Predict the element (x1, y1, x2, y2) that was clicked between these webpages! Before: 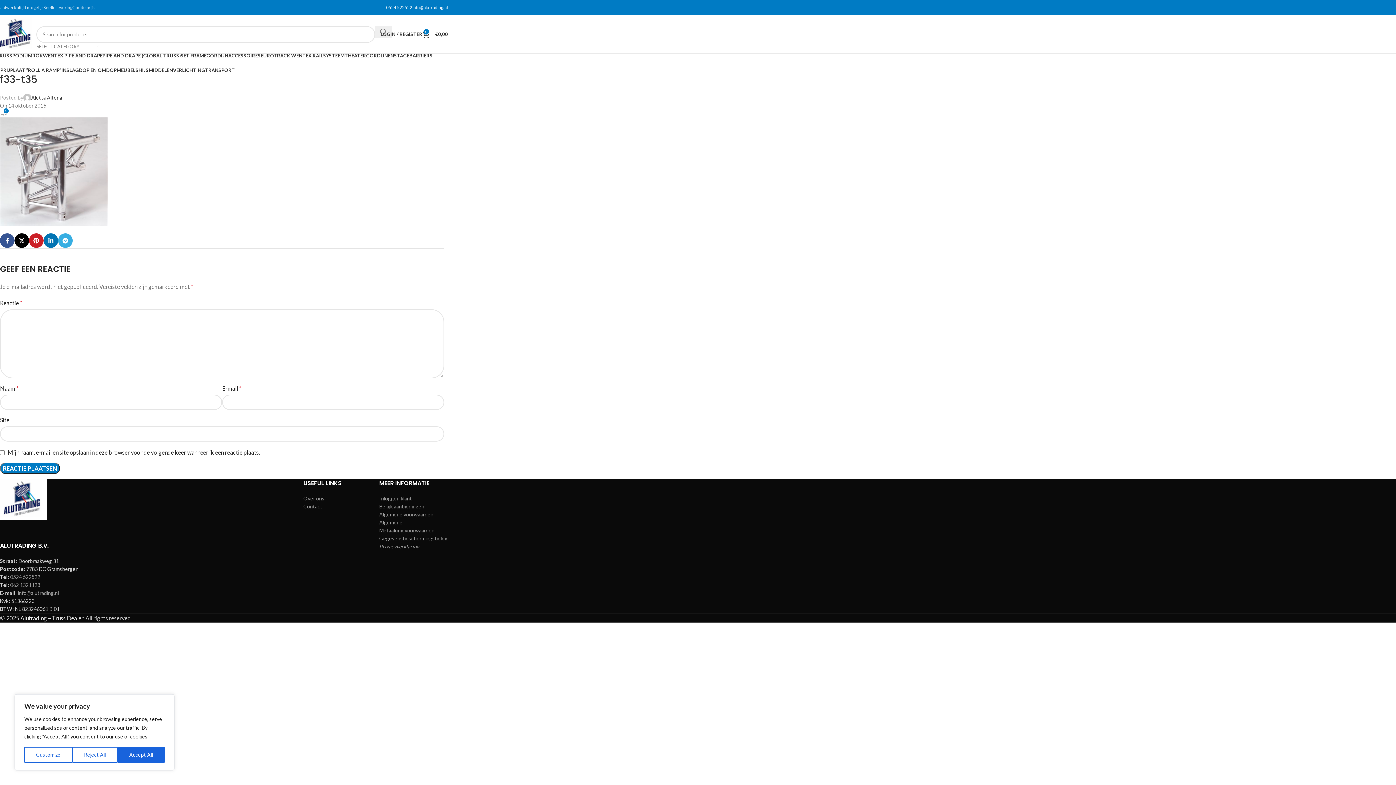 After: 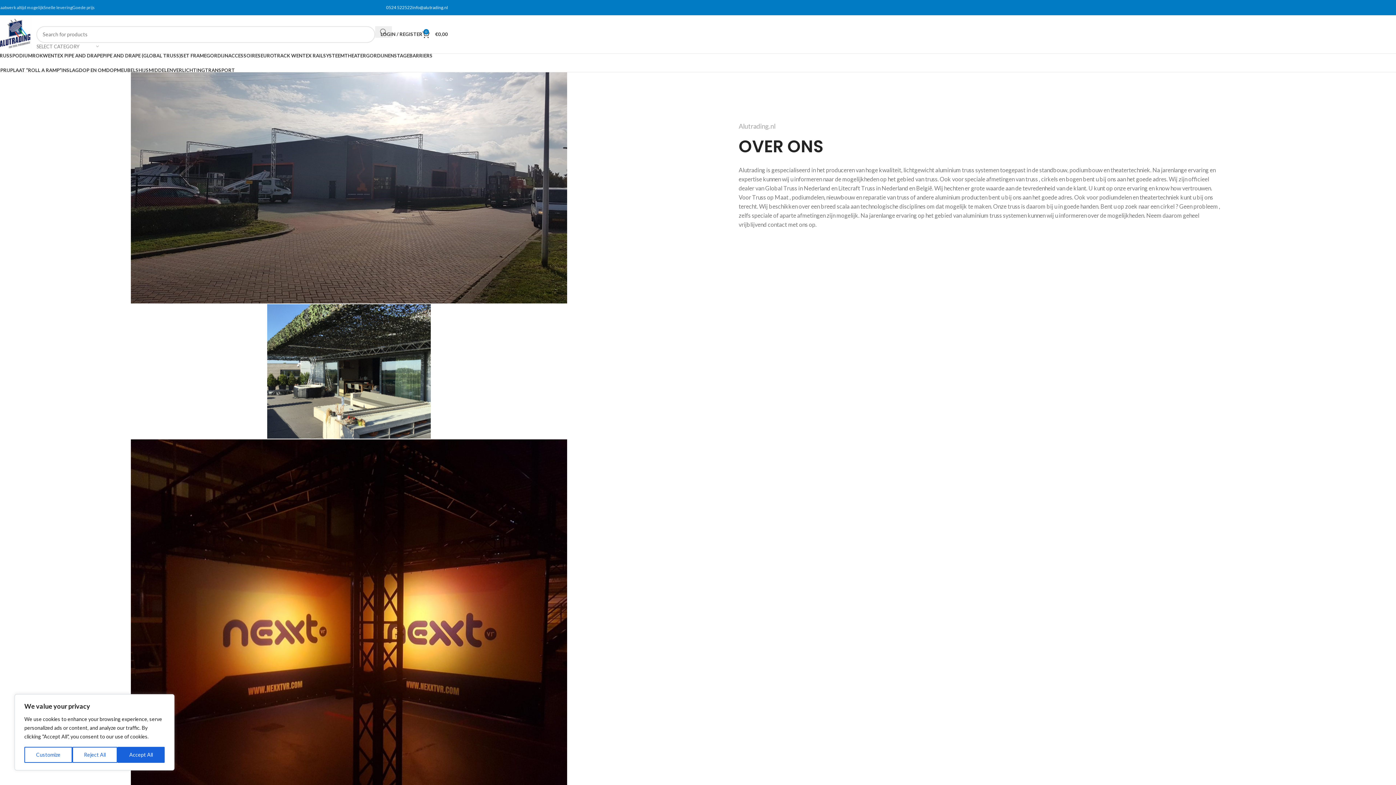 Action: bbox: (303, 495, 324, 501) label: Over ons